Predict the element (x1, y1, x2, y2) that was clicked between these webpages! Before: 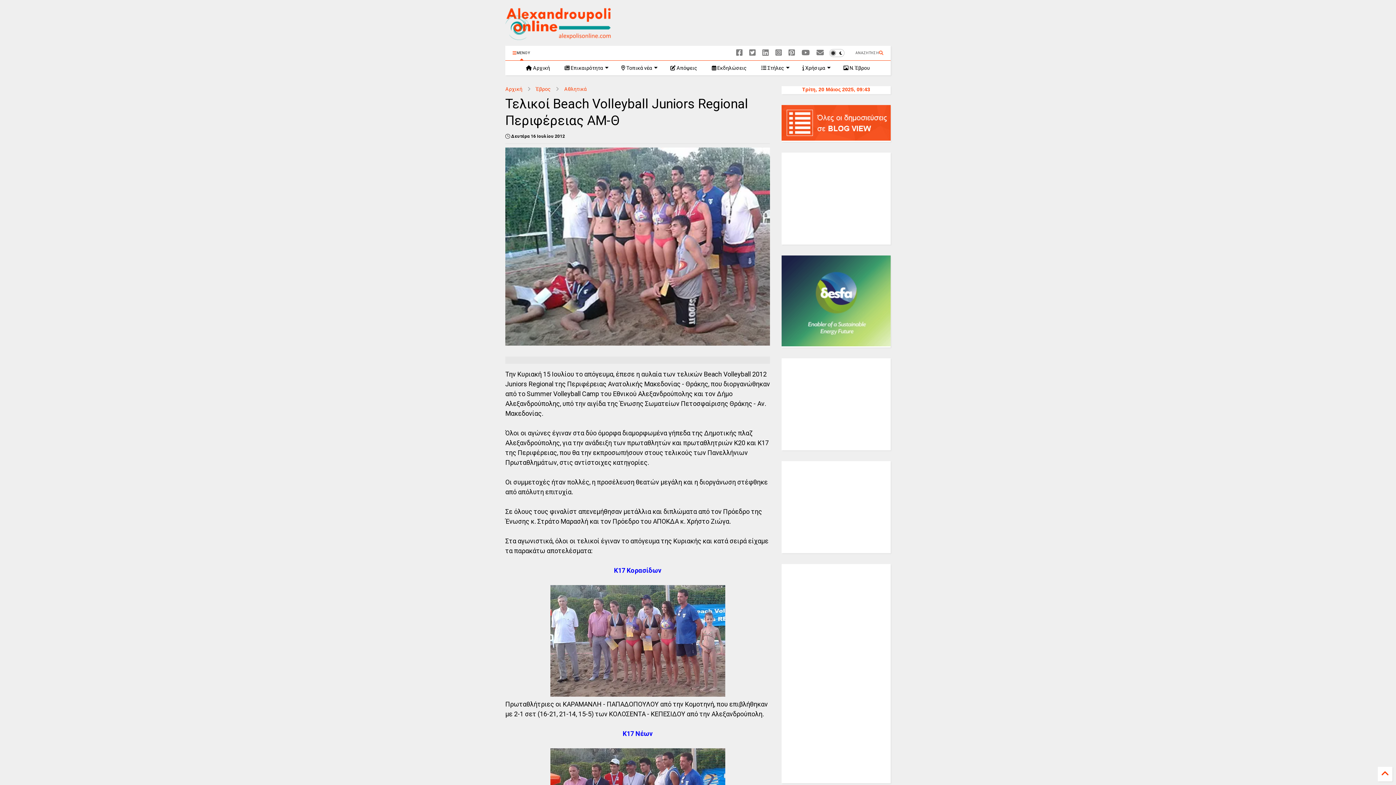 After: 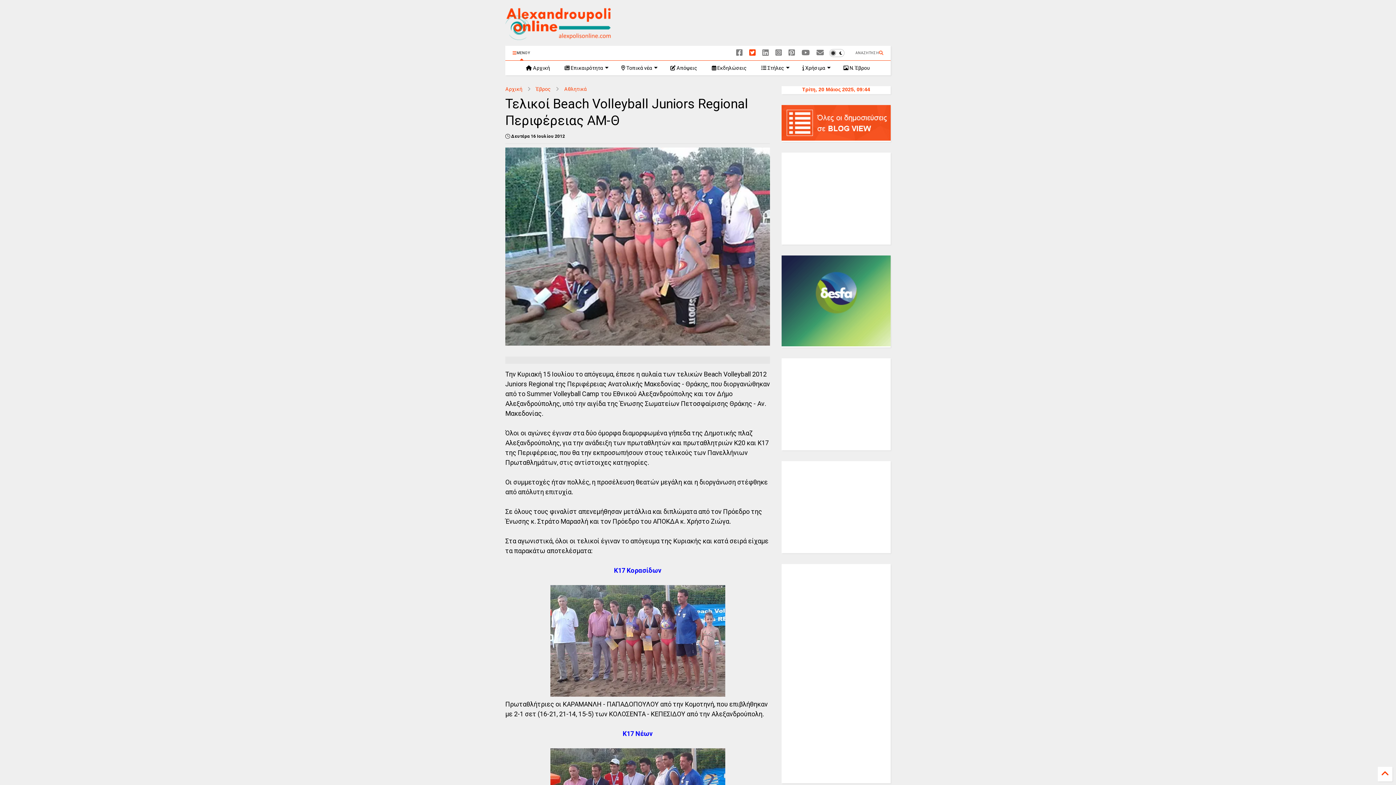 Action: bbox: (749, 46, 756, 59)